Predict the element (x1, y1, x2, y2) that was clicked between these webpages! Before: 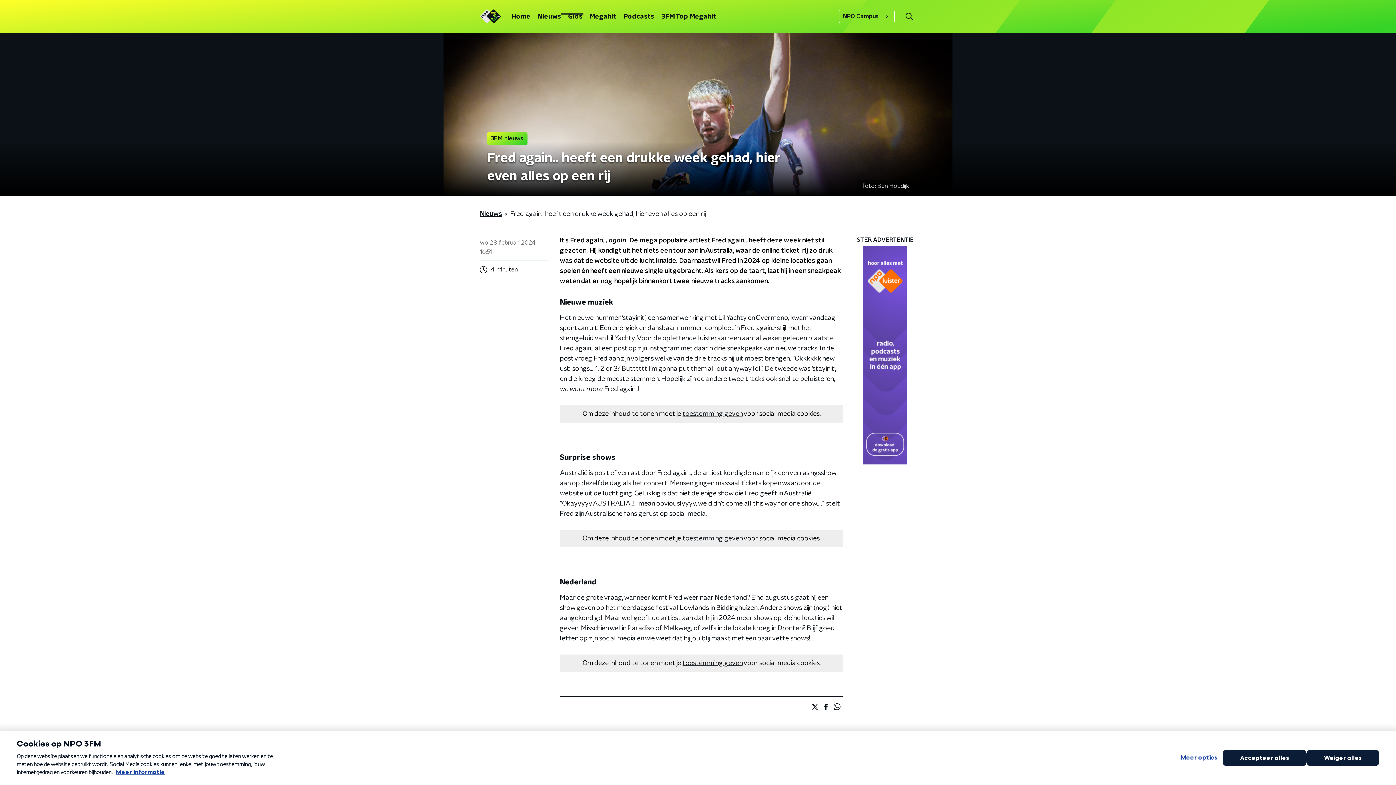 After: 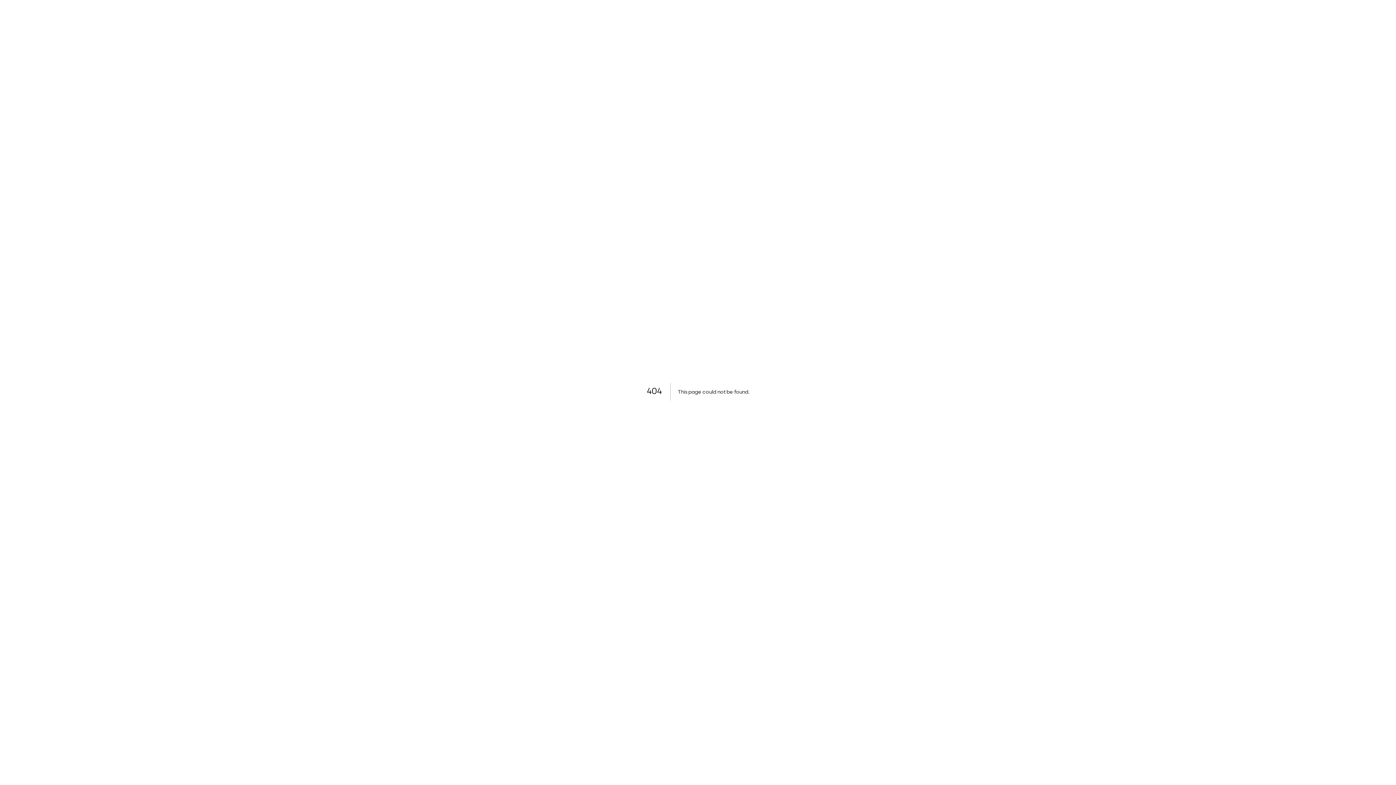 Action: label: NPO Campus    bbox: (839, 9, 894, 23)